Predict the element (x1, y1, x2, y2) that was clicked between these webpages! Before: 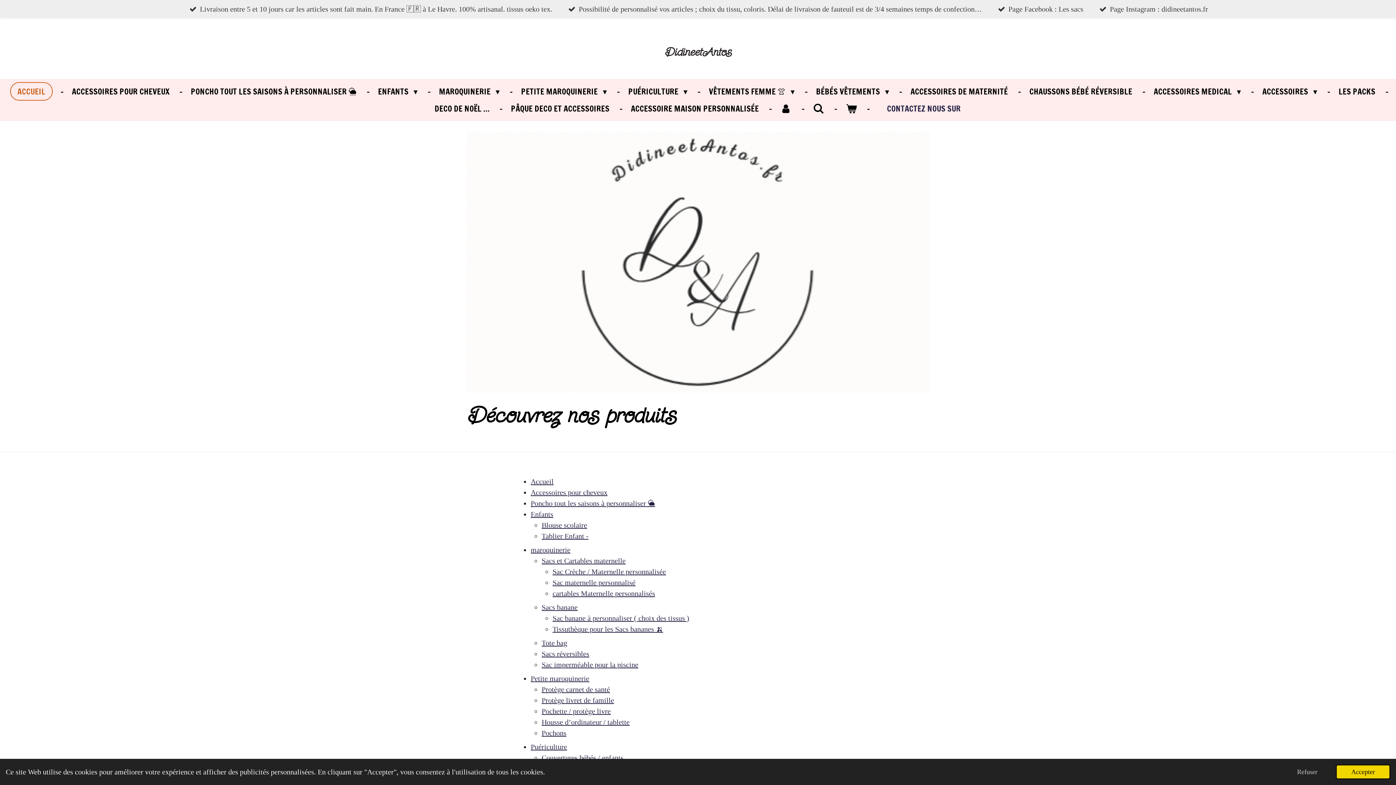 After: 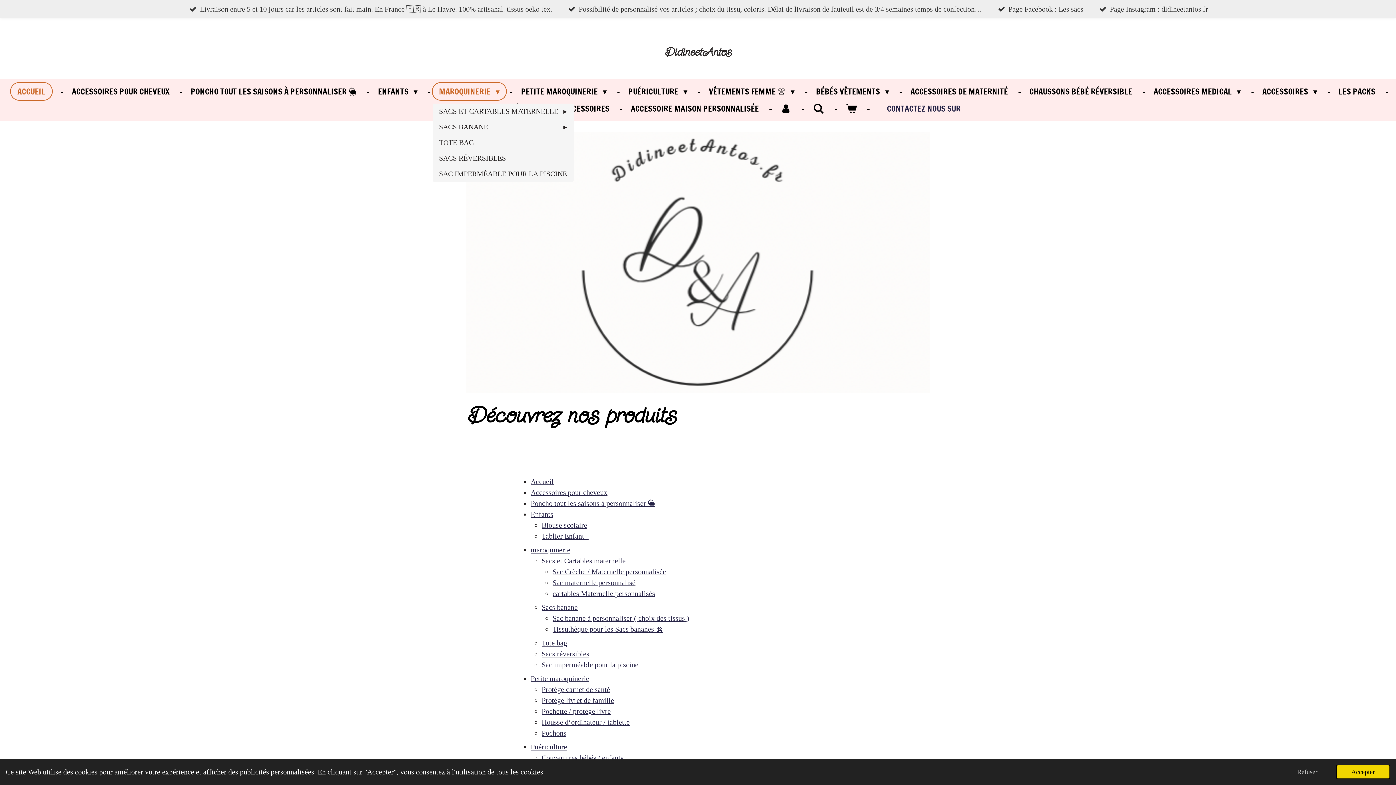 Action: bbox: (432, 82, 506, 100) label: MAROQUINERIE 